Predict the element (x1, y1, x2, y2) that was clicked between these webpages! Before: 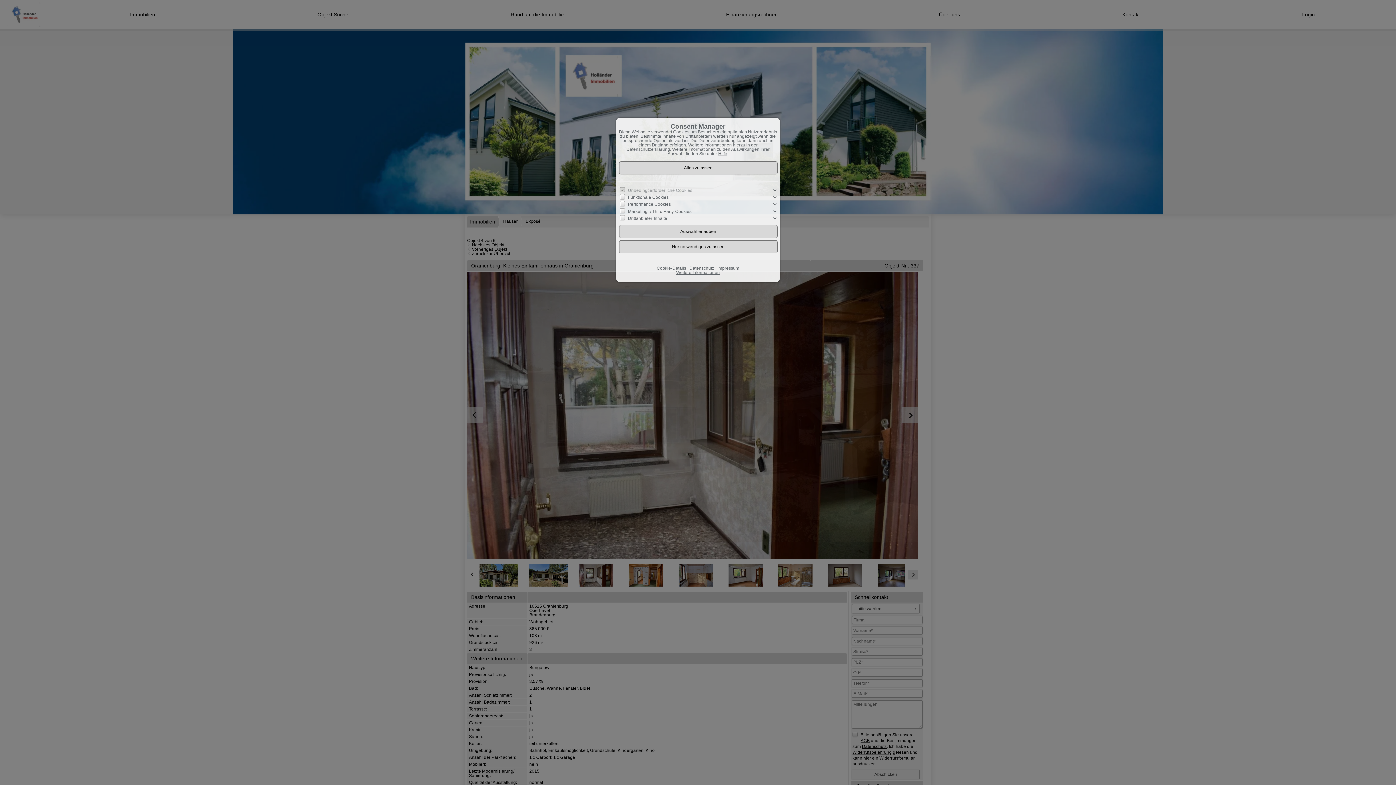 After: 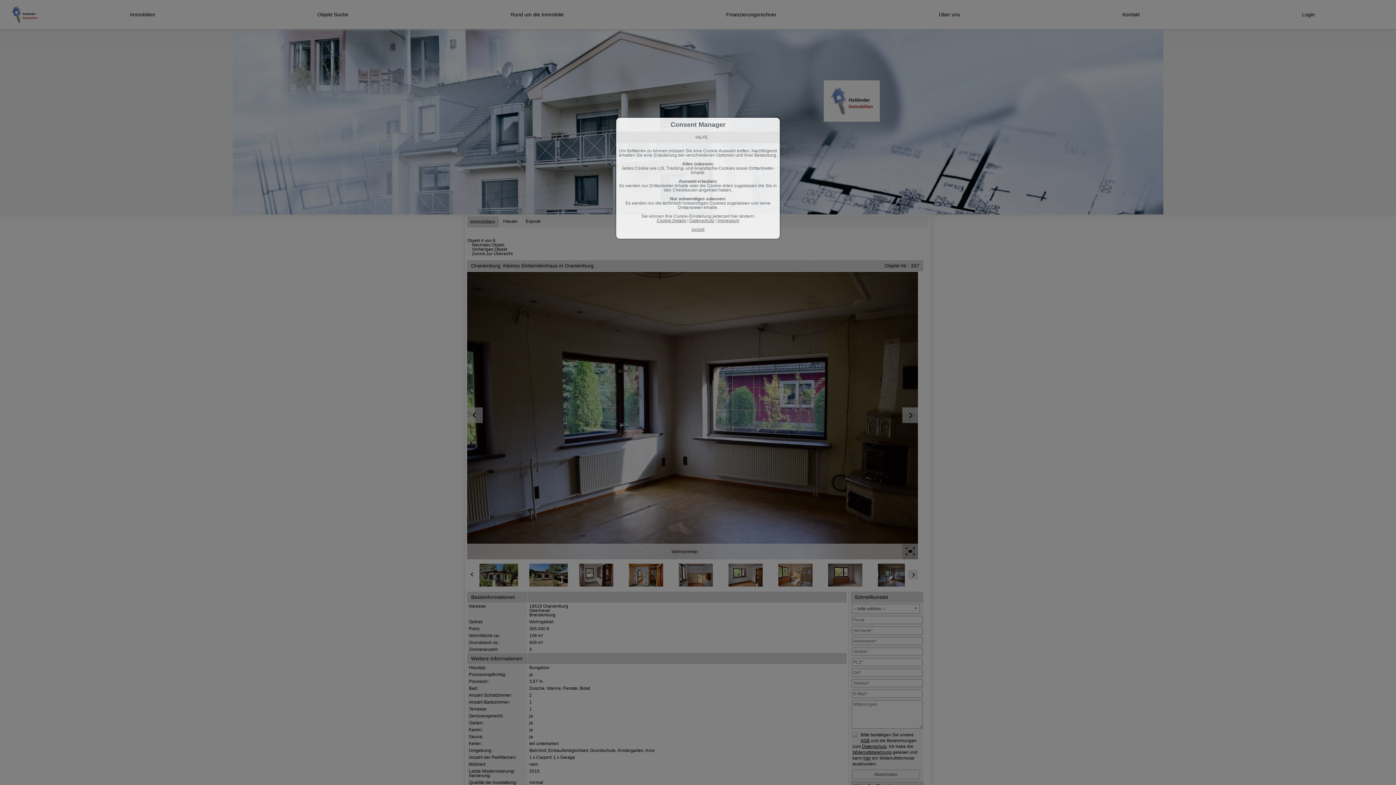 Action: label: Weitere Informationen bbox: (676, 270, 720, 275)